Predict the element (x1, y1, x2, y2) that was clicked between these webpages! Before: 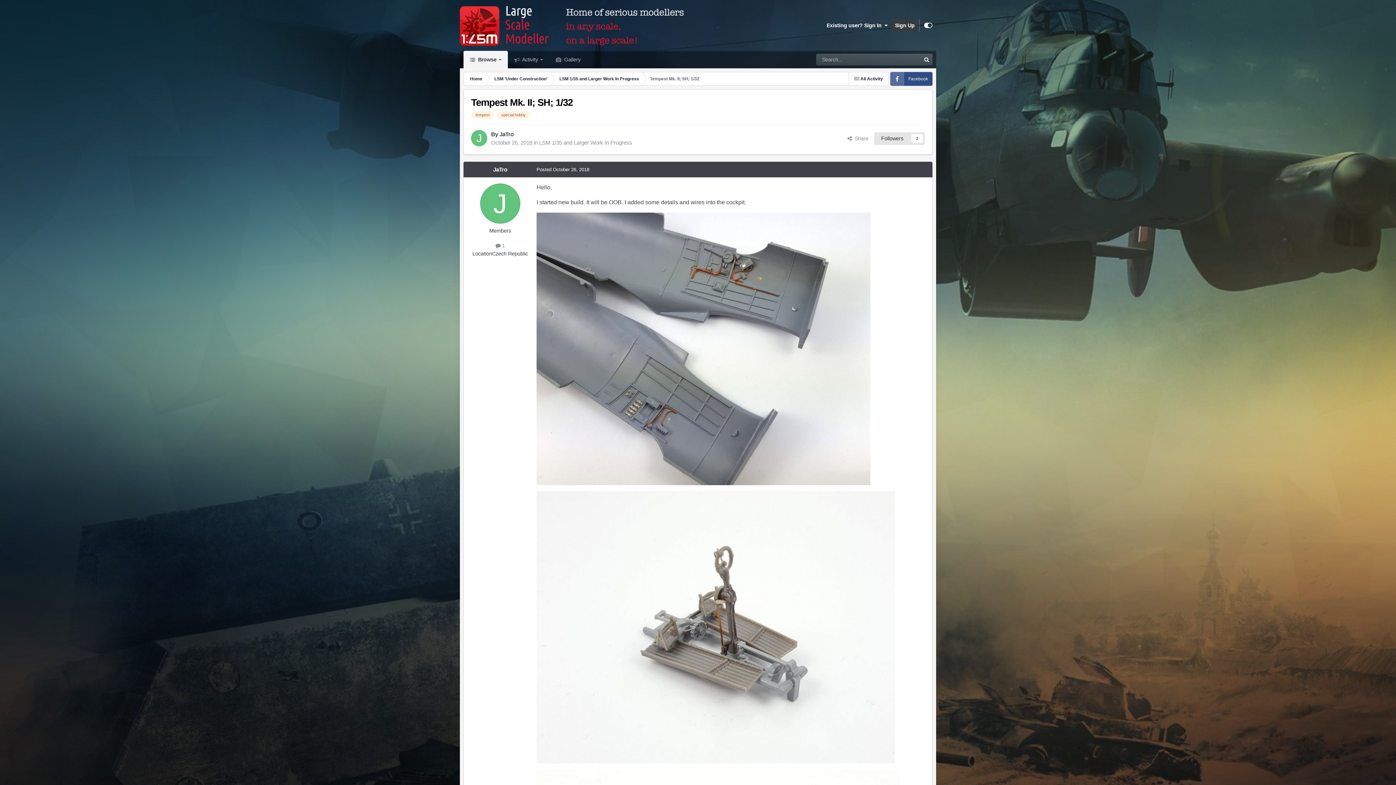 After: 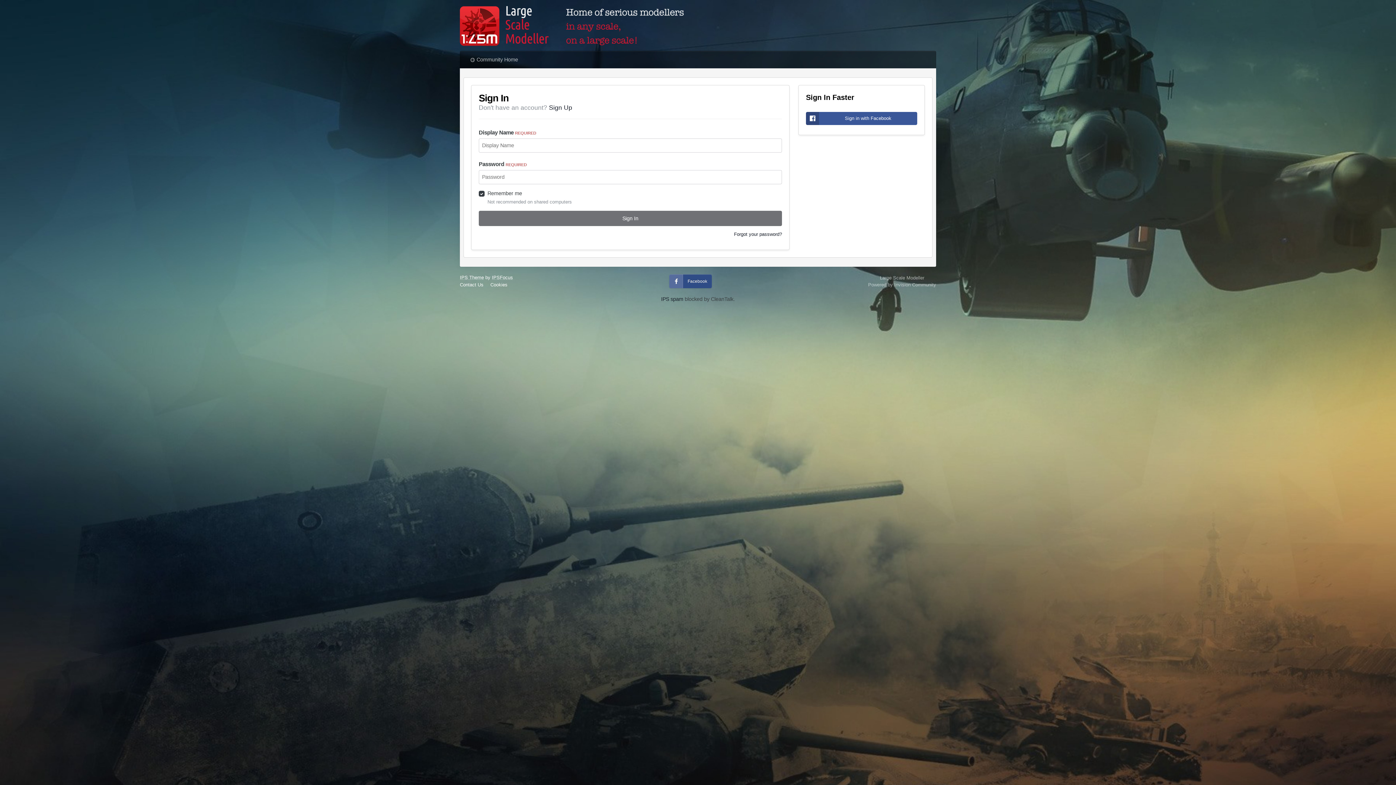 Action: label: Followers
2 bbox: (874, 132, 925, 145)